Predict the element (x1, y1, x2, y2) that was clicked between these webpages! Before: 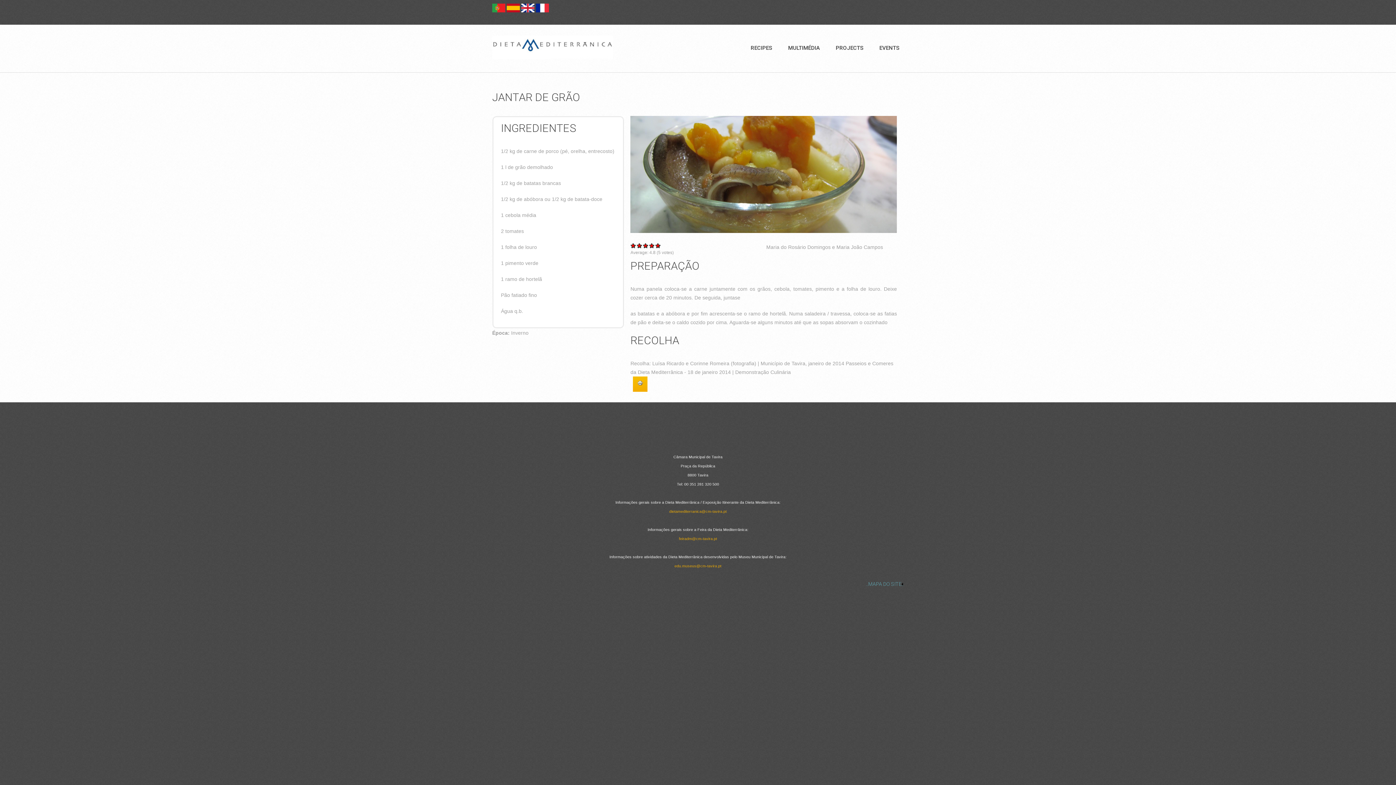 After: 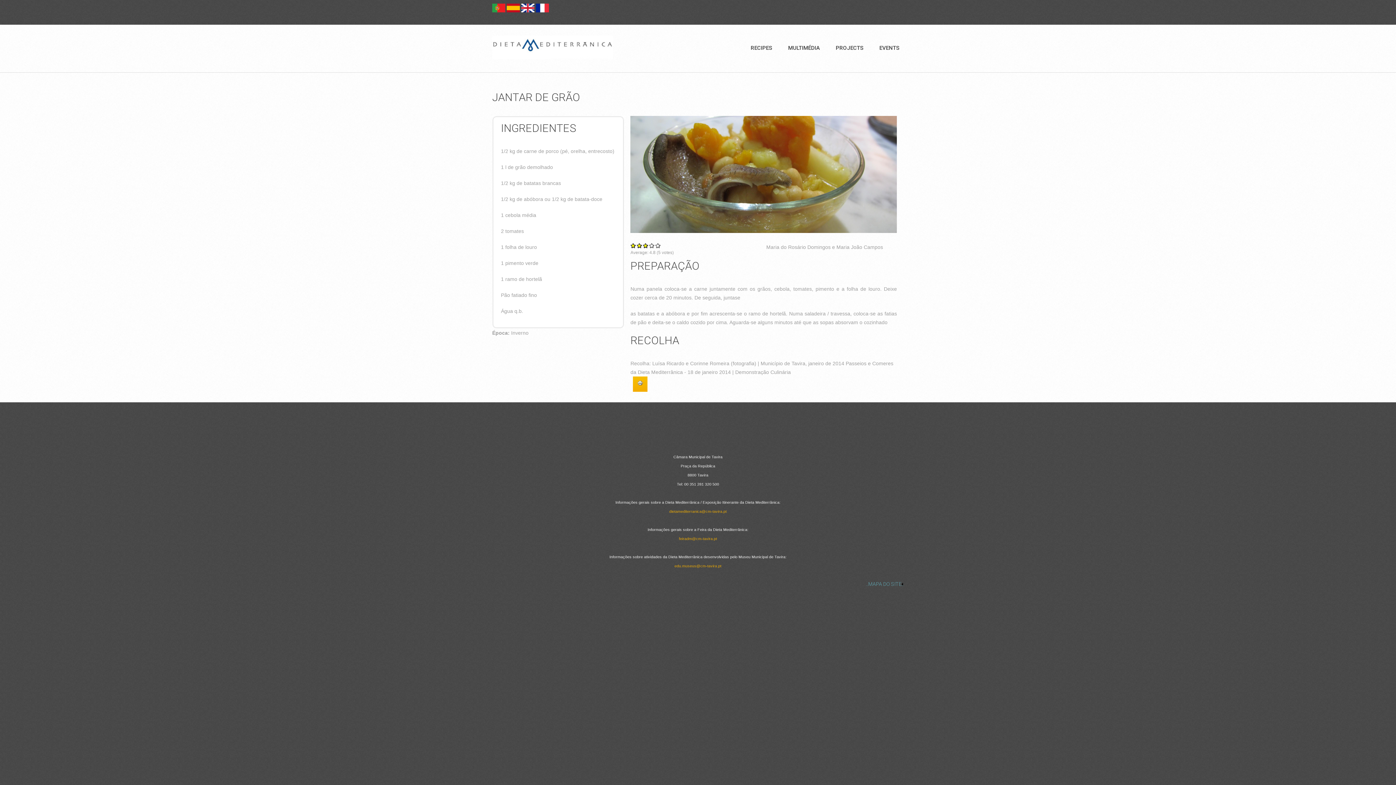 Action: bbox: (643, 242, 649, 248) label: Give JANTAR DE GRÃO 3/5